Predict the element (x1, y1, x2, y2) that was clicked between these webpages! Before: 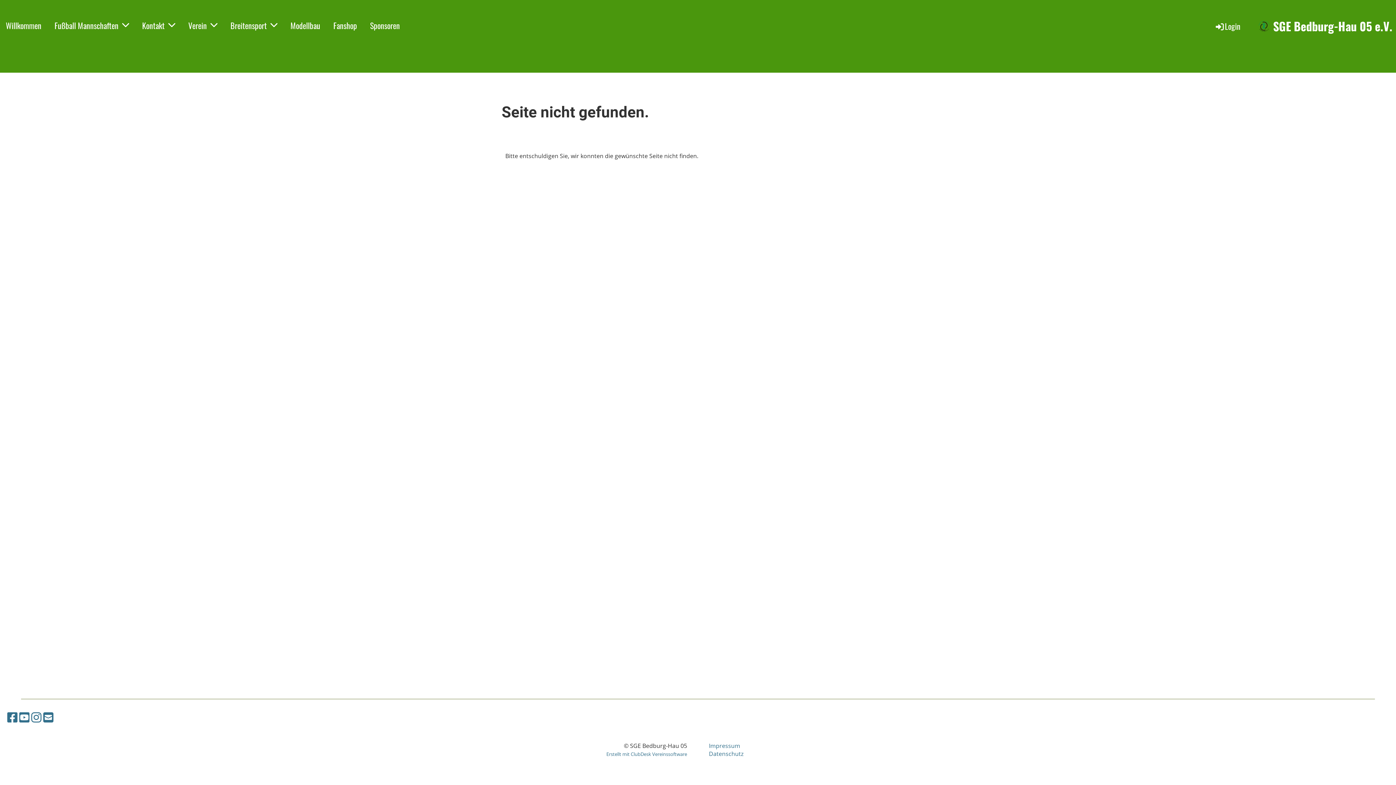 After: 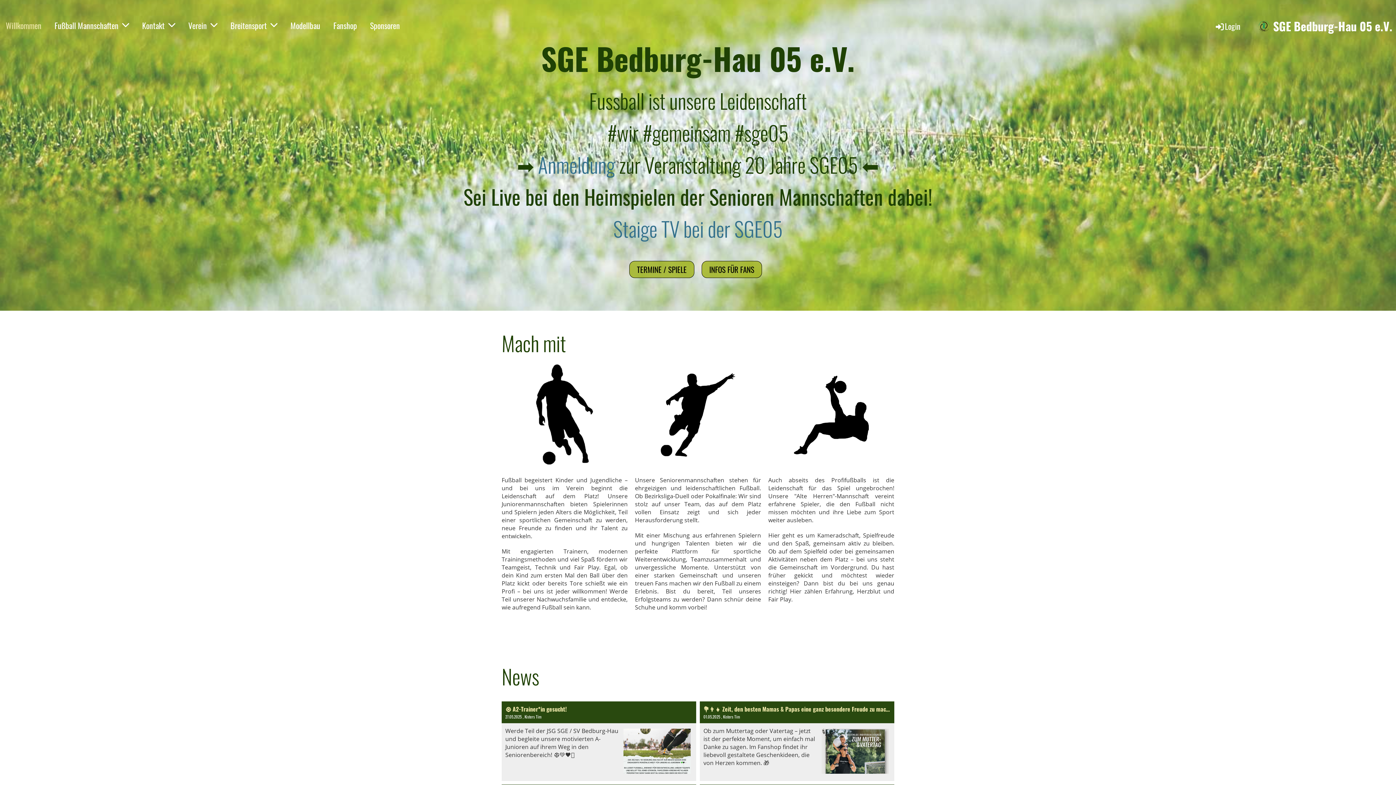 Action: label: Willkommen bbox: (0, 18, 47, 32)